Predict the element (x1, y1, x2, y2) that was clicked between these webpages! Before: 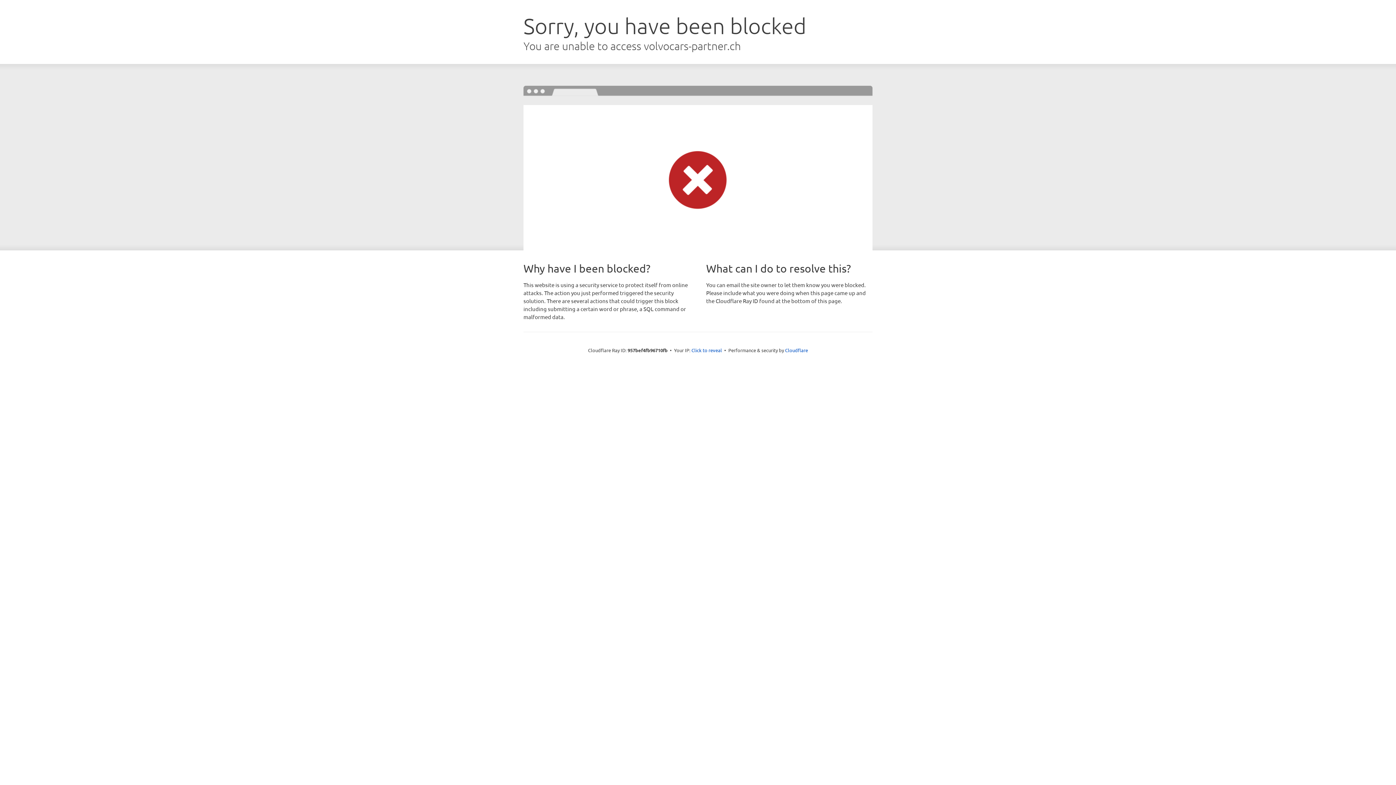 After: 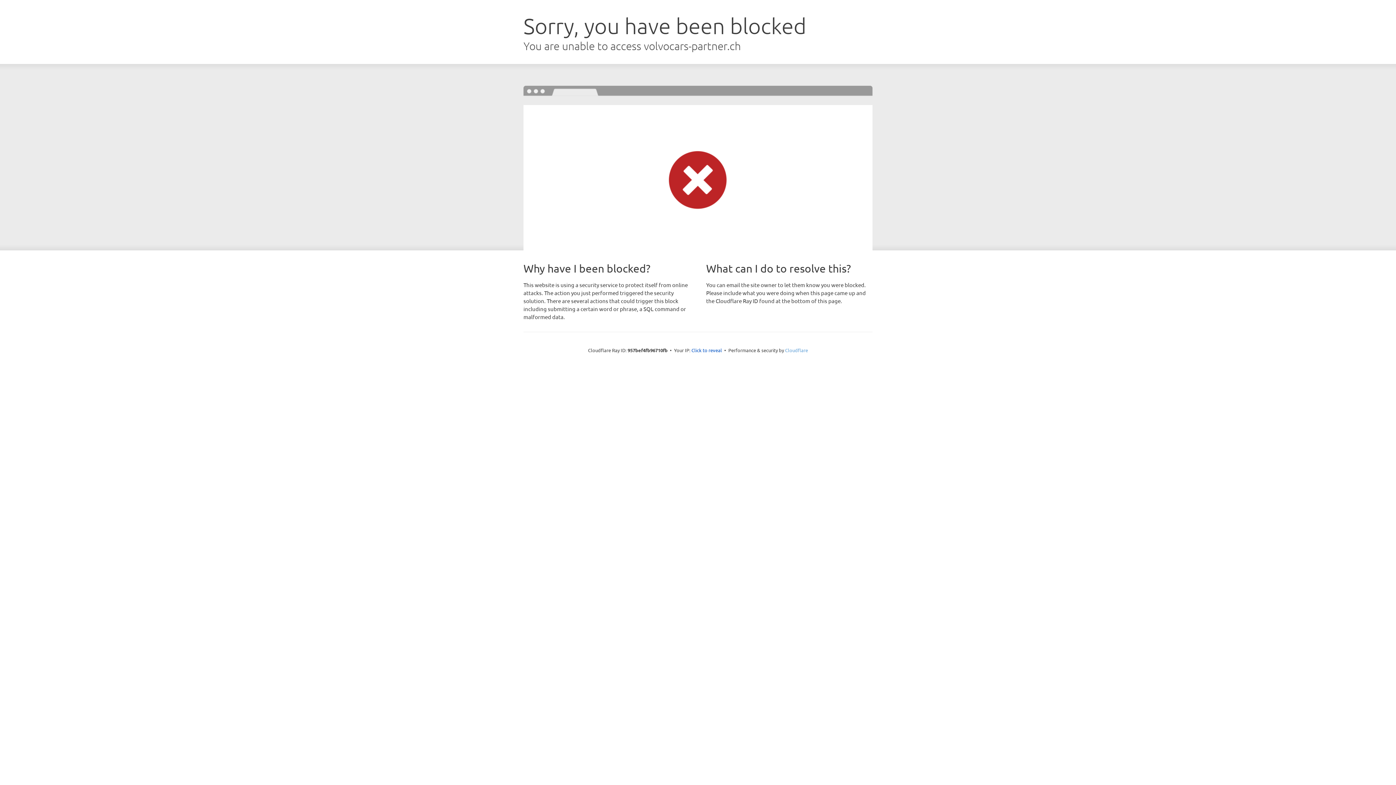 Action: label: Cloudflare bbox: (785, 347, 808, 353)